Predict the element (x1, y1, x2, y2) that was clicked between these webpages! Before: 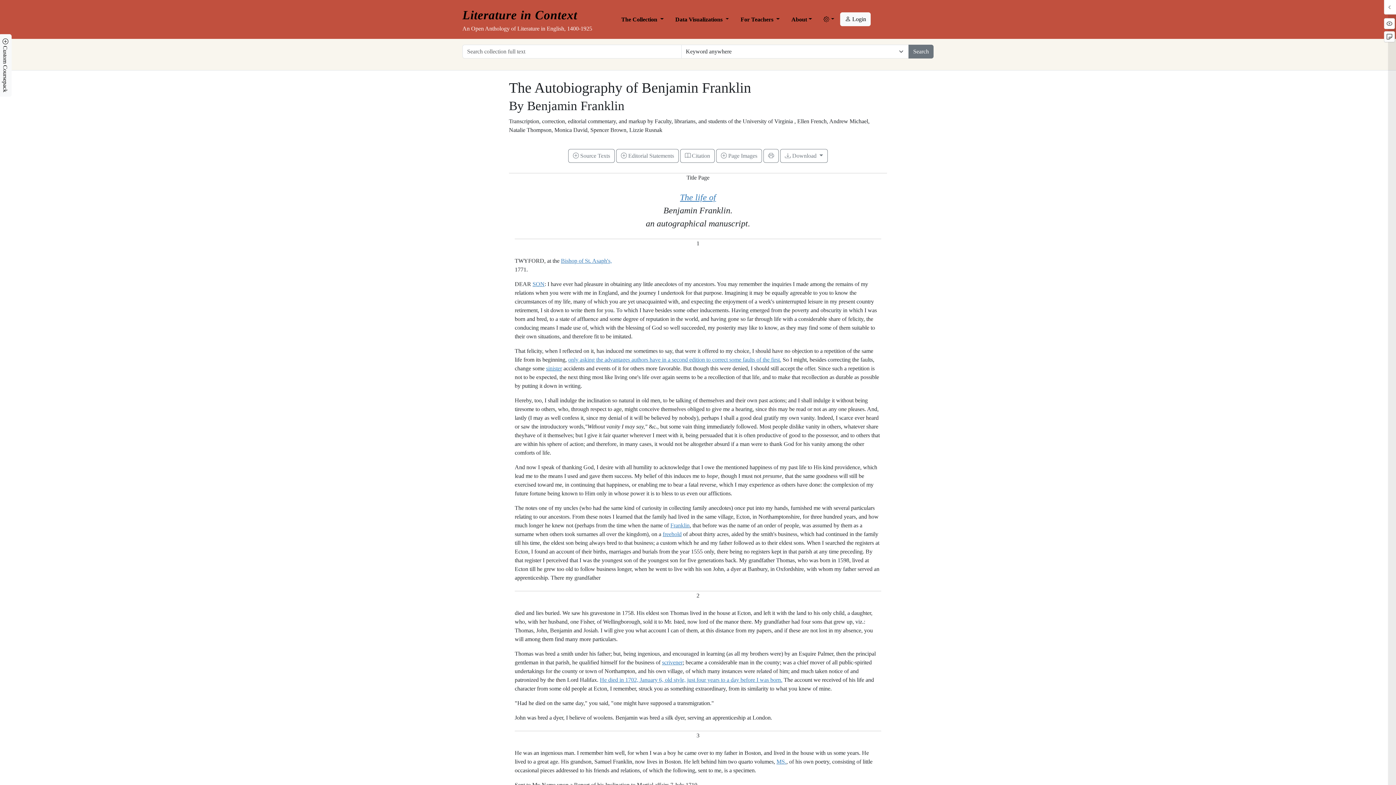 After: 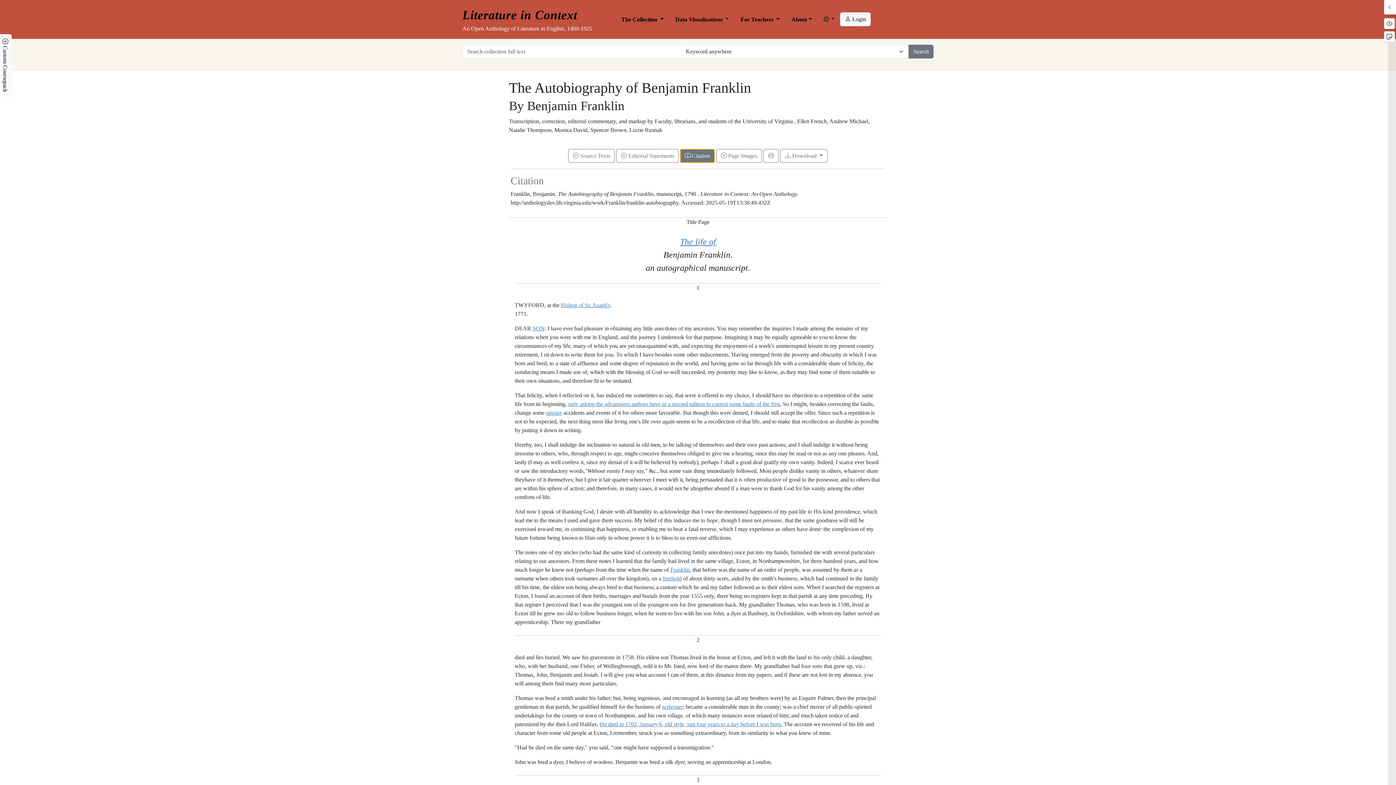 Action: label:  Citation bbox: (680, 149, 714, 162)